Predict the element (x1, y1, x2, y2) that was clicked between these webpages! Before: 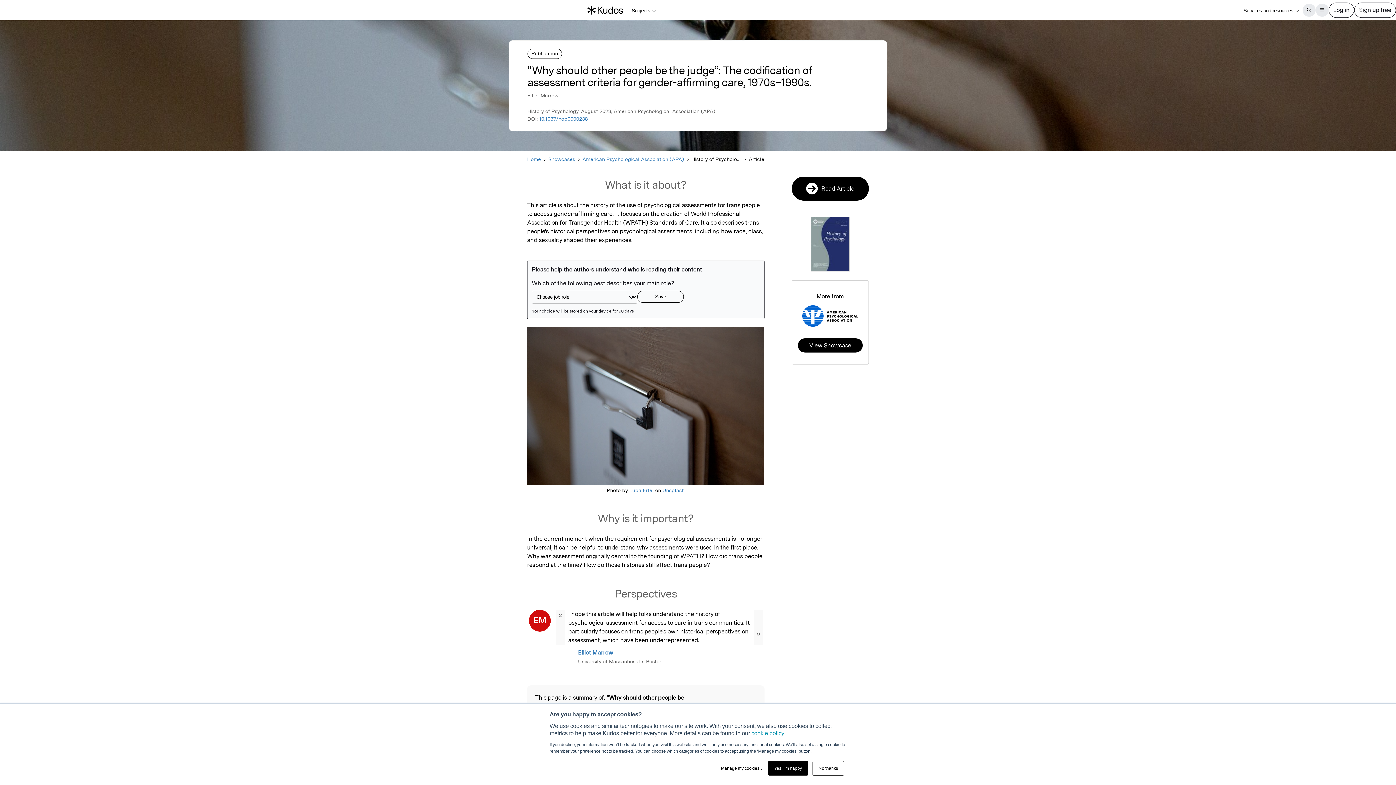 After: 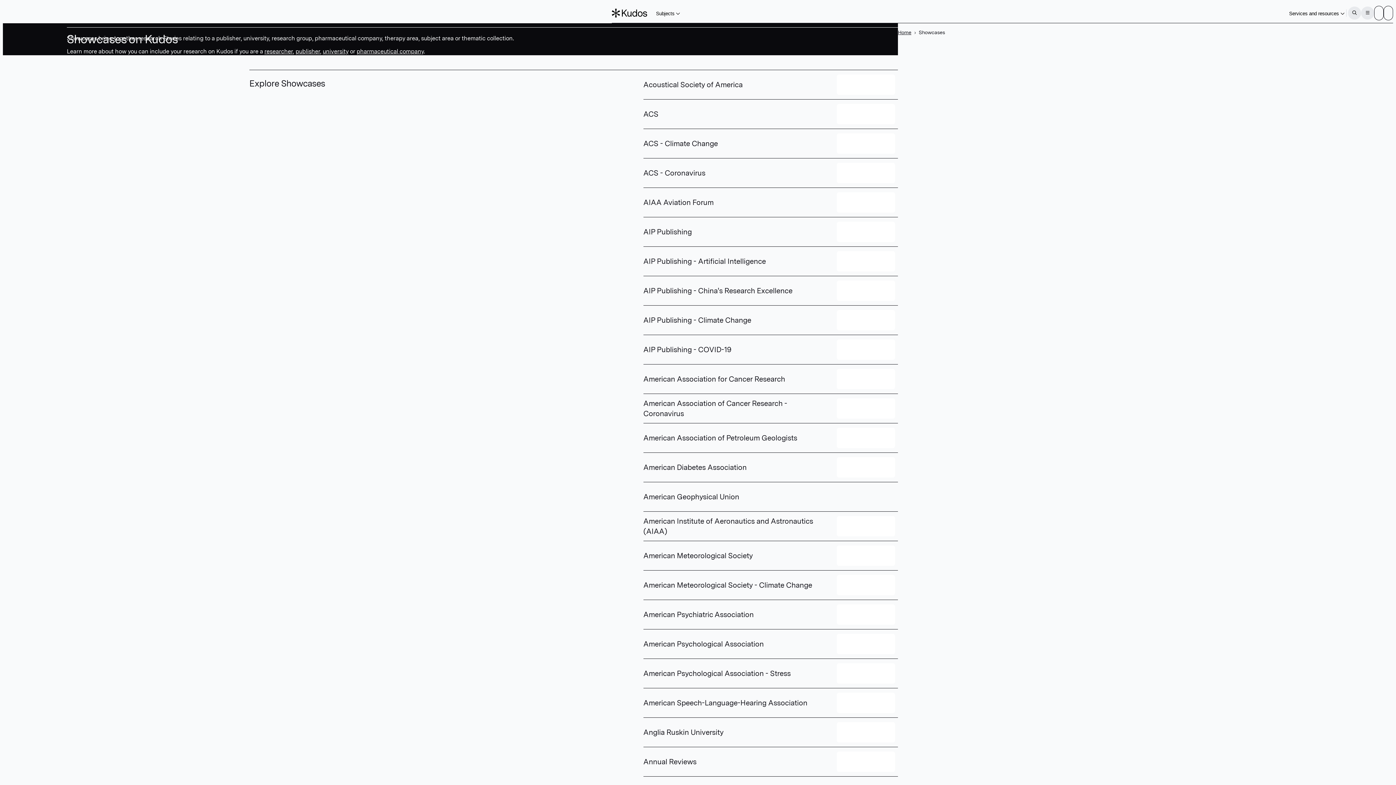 Action: label: Showcases bbox: (548, 155, 575, 163)